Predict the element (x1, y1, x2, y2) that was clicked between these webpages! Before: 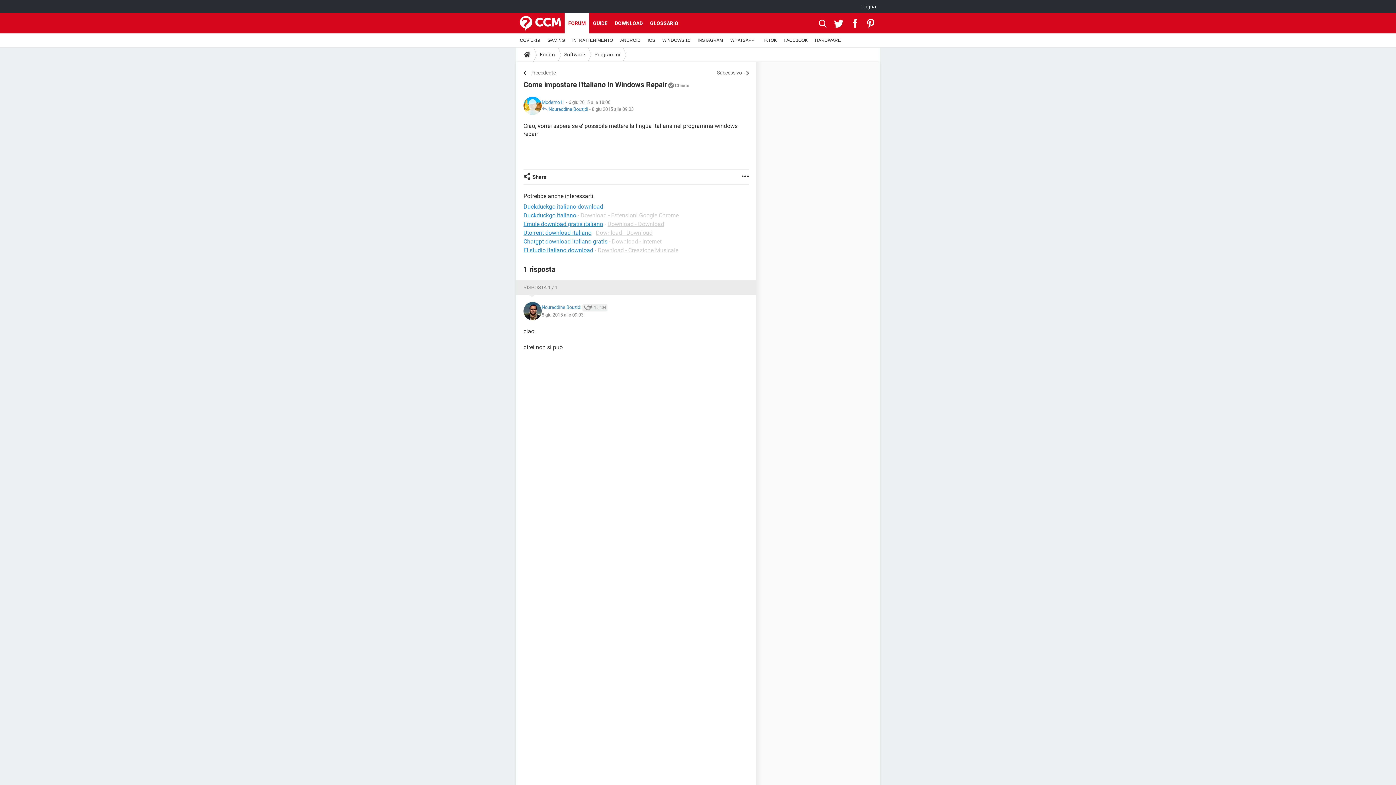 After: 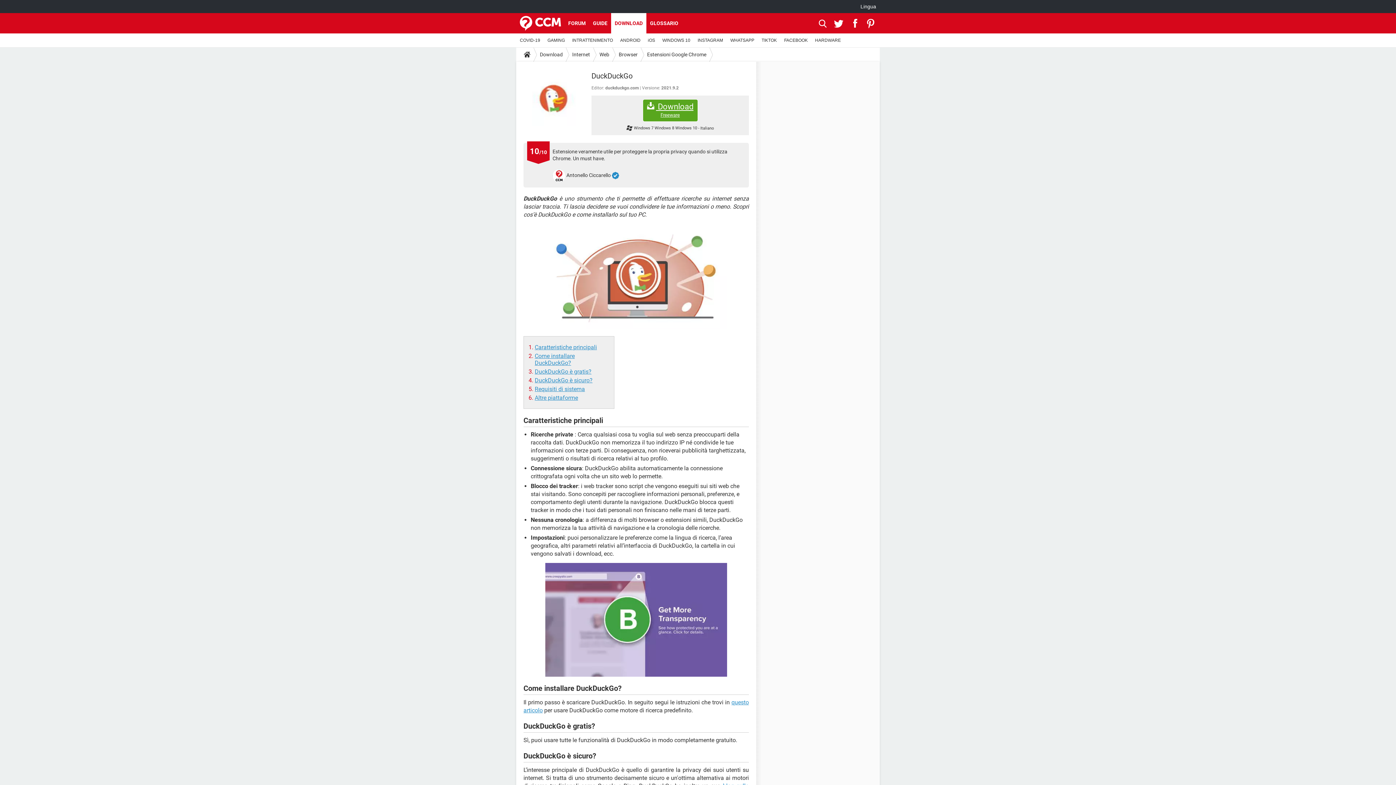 Action: bbox: (523, 212, 576, 218) label: Duckduckgo italiano